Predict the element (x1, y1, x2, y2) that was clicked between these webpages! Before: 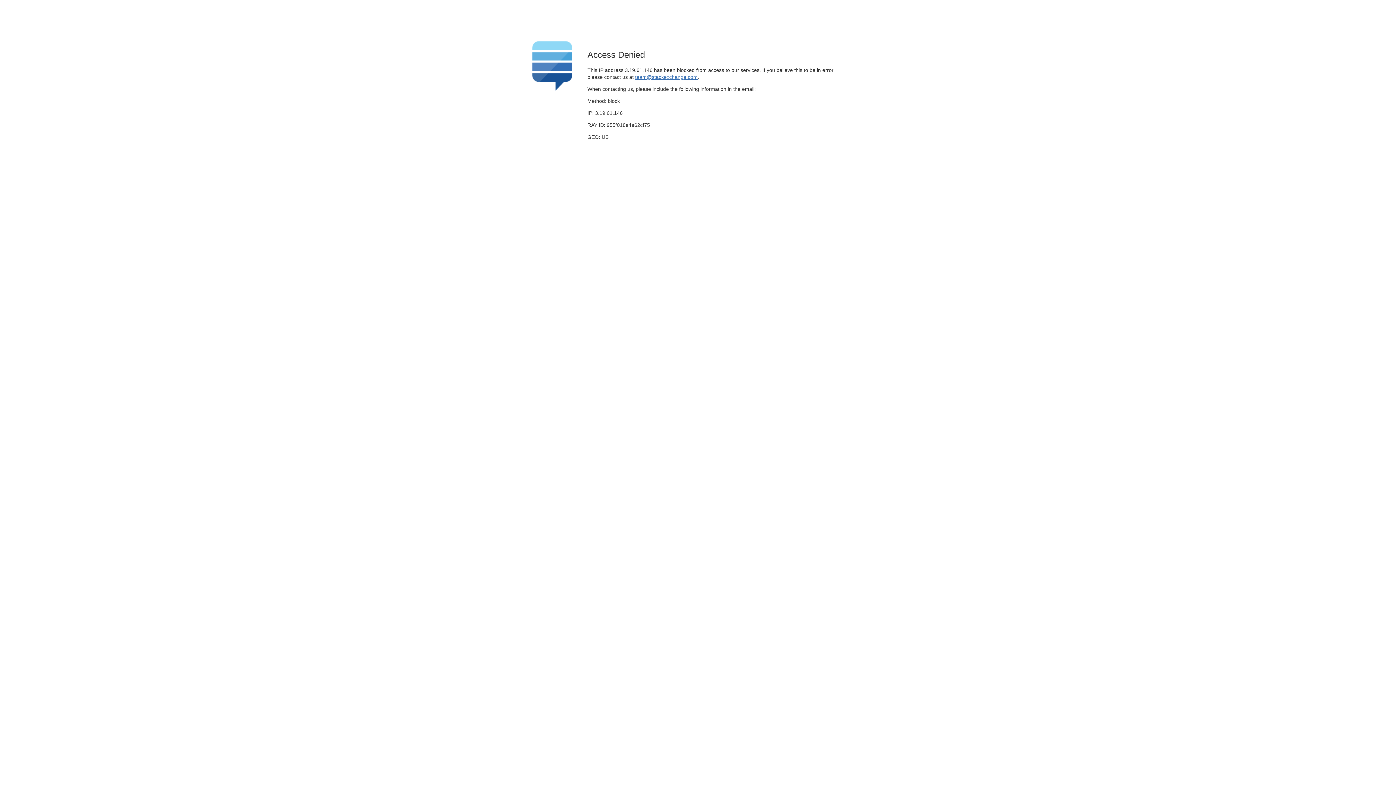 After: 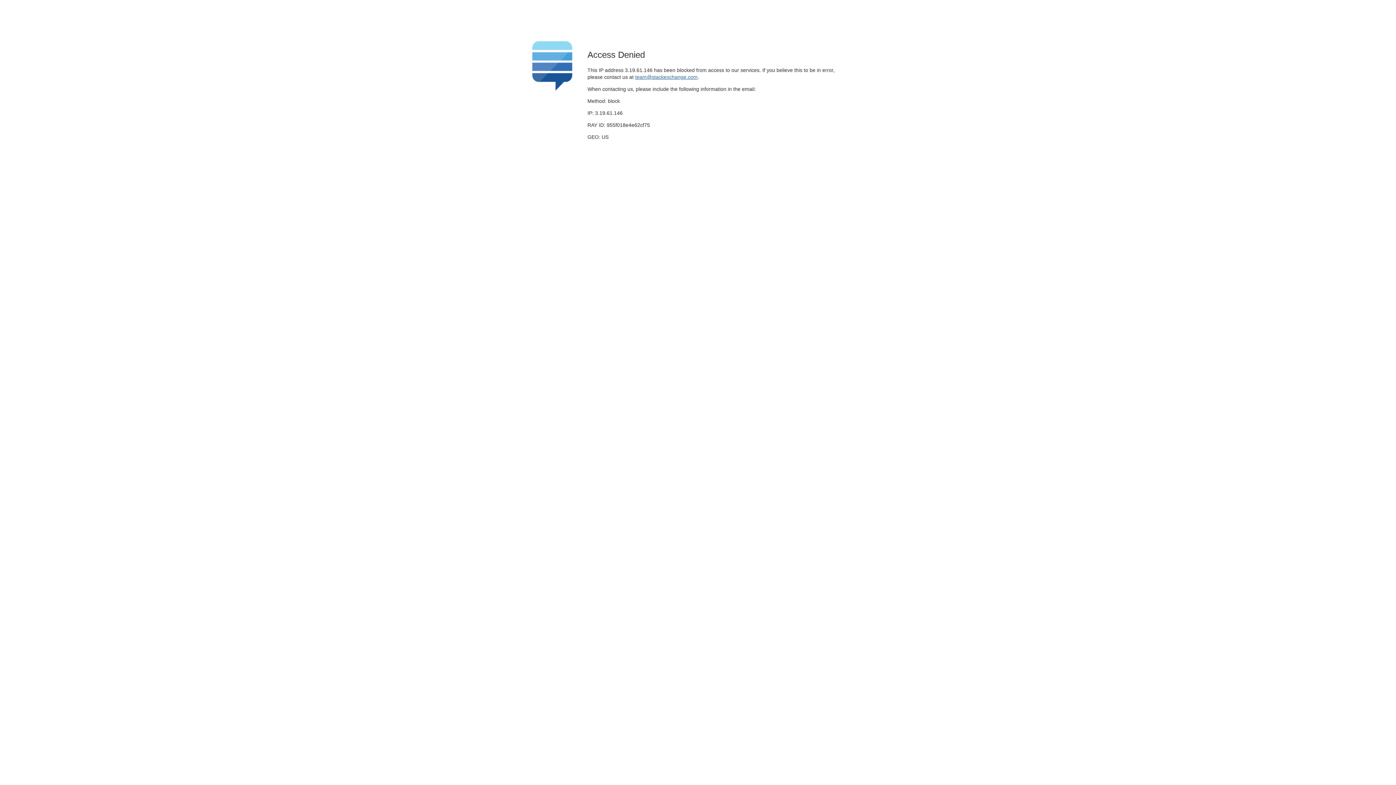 Action: label: team@stackexchange.com bbox: (635, 74, 697, 79)